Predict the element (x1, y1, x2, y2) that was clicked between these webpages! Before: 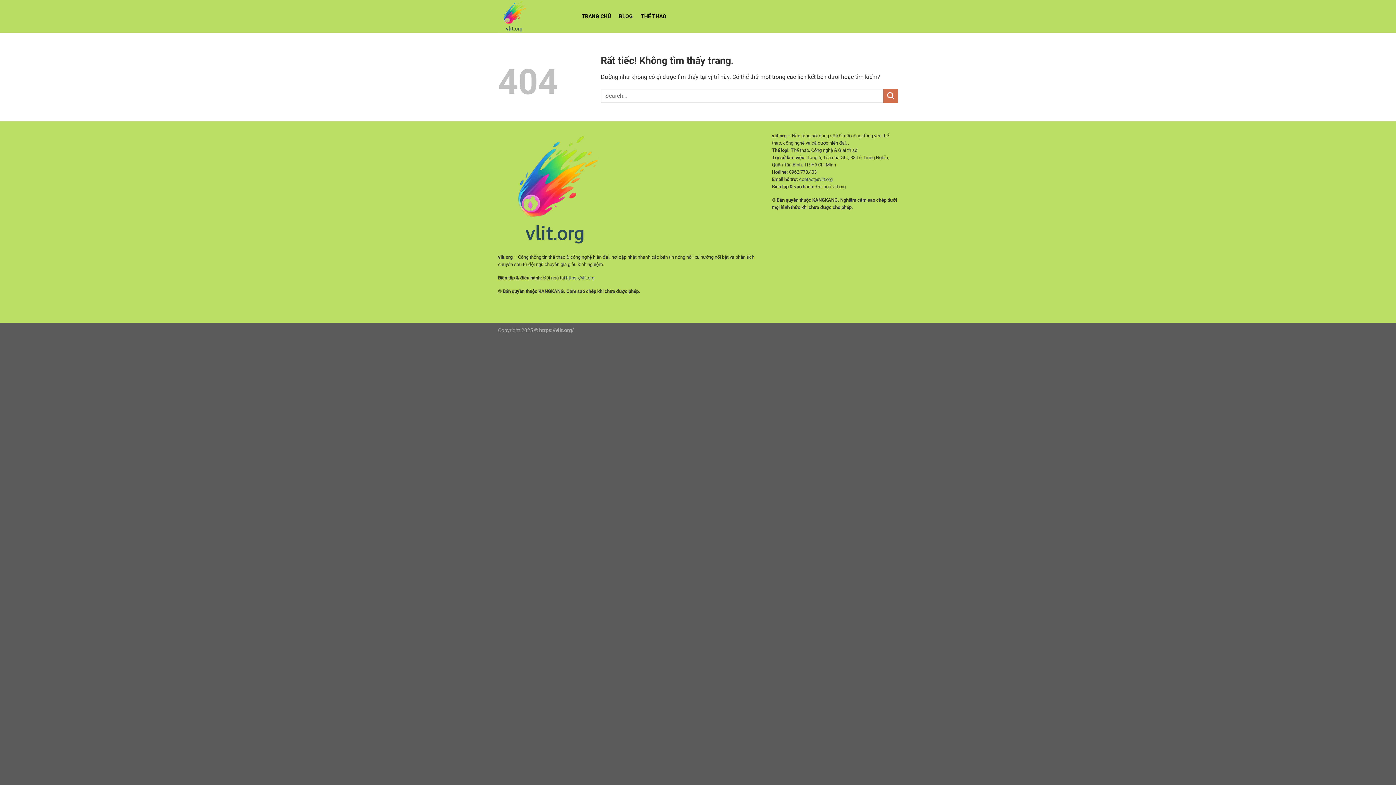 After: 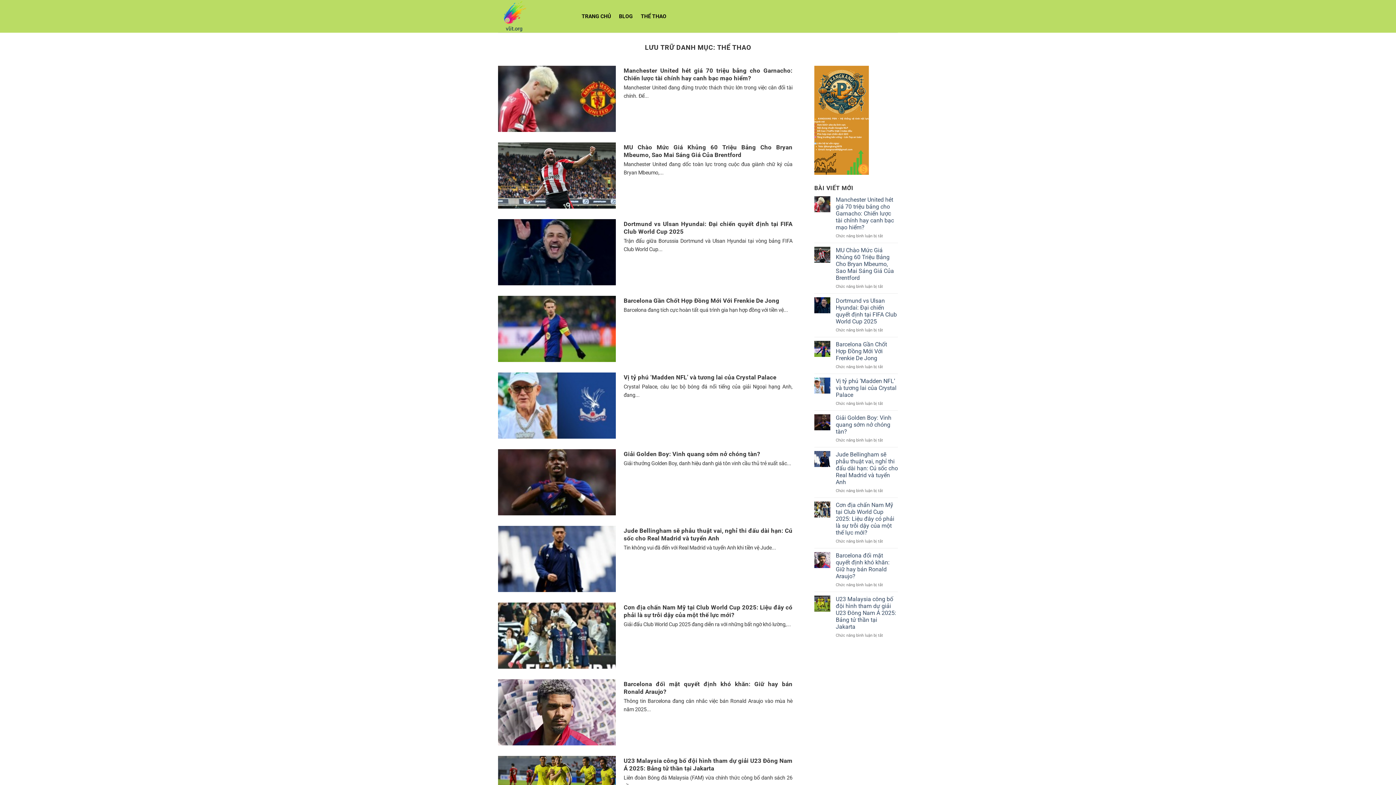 Action: label: THỂ THAO bbox: (641, 8, 666, 24)